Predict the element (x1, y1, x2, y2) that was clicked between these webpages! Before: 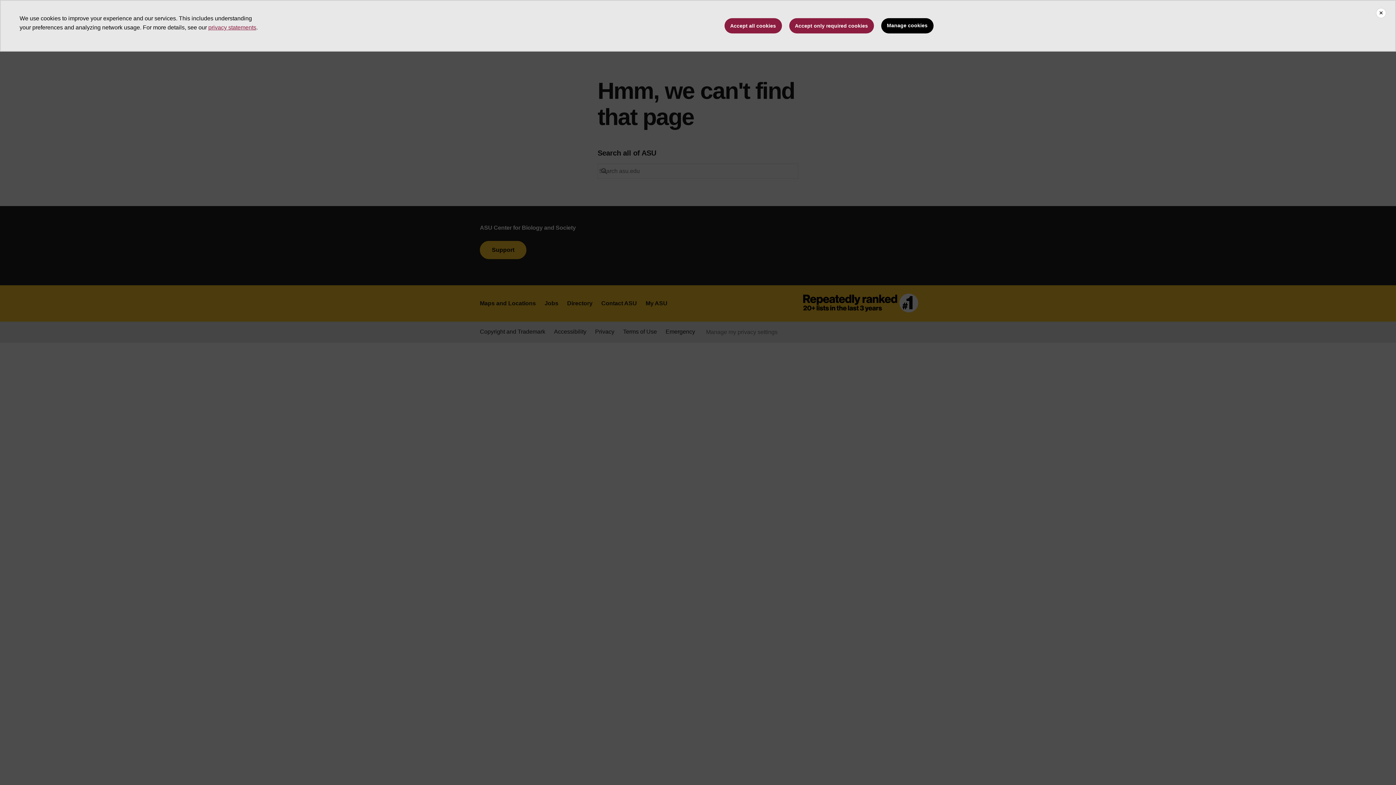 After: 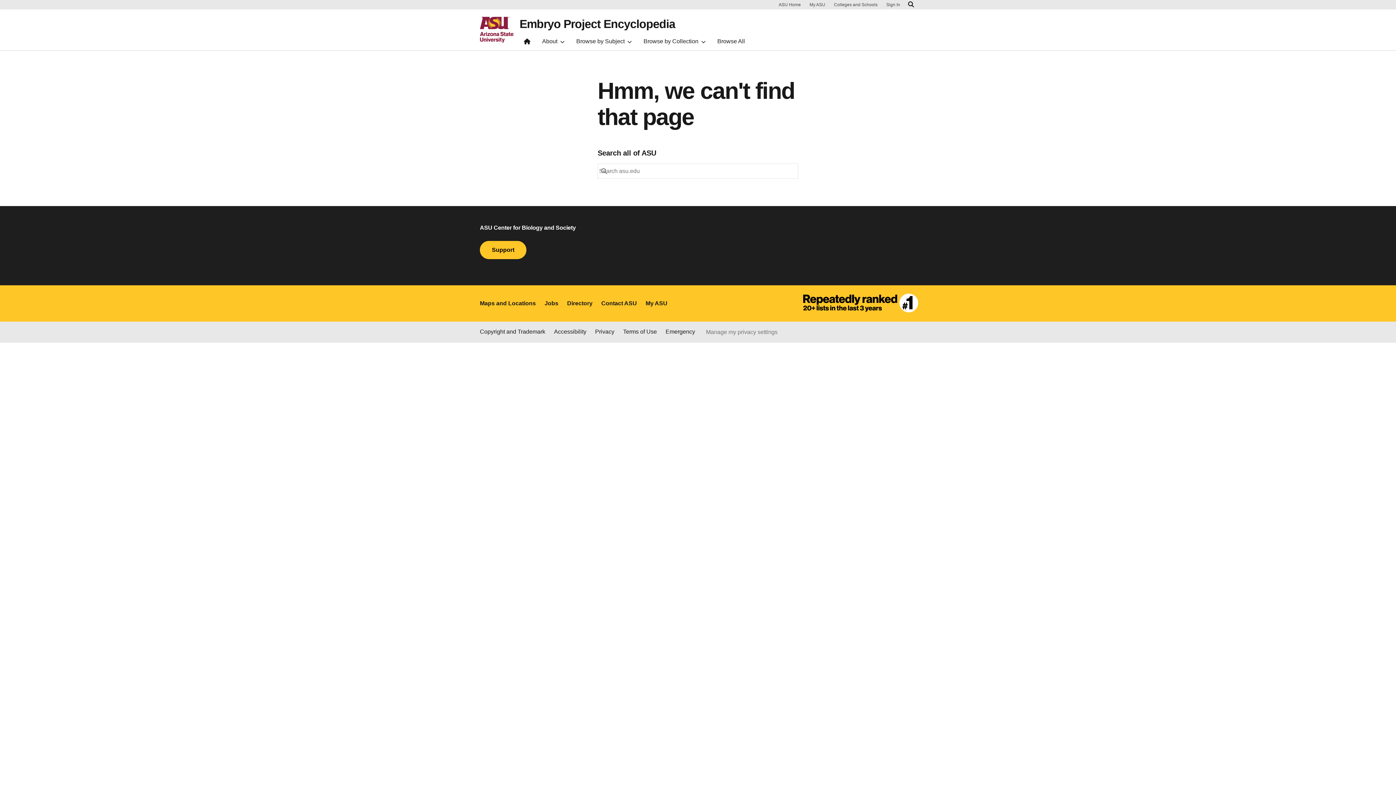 Action: label: Accept only required cookies bbox: (789, 18, 874, 33)